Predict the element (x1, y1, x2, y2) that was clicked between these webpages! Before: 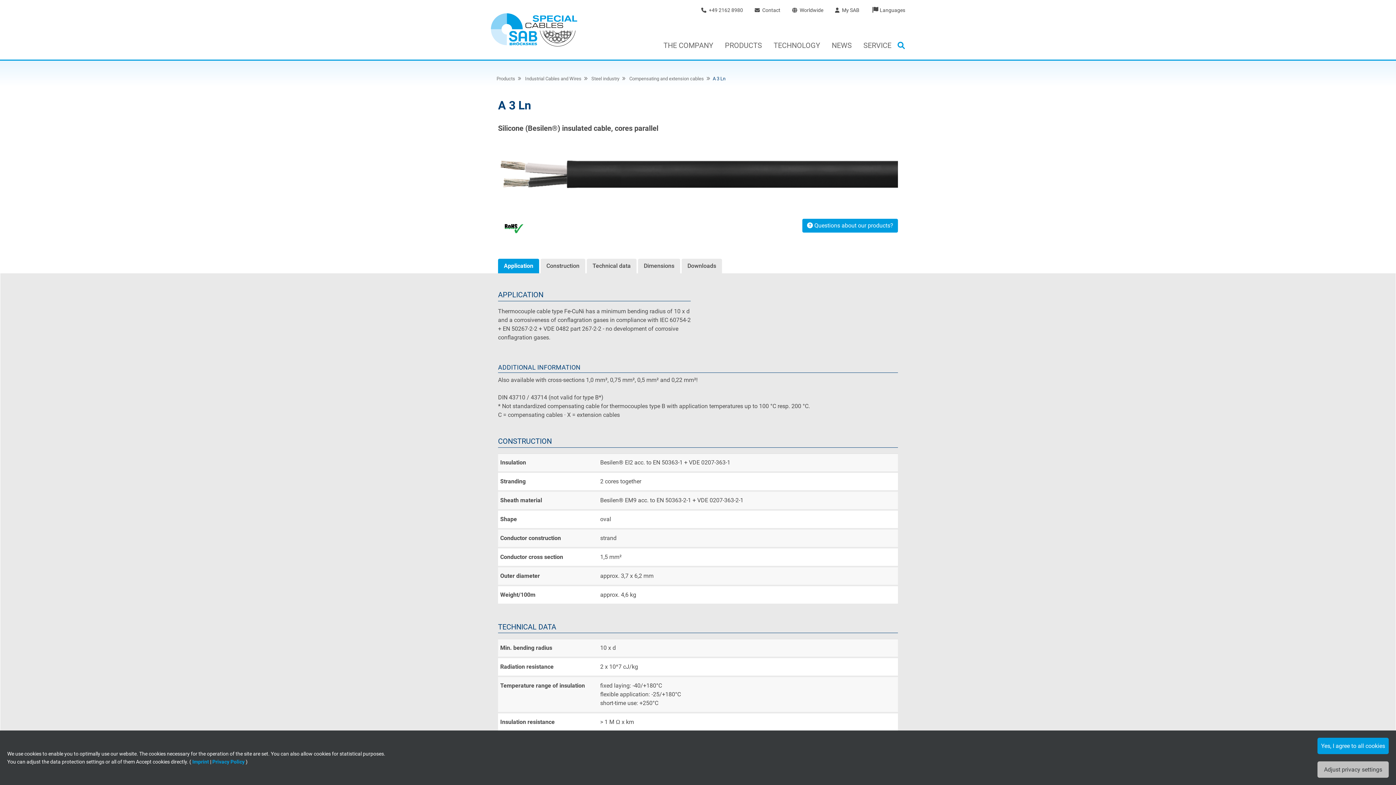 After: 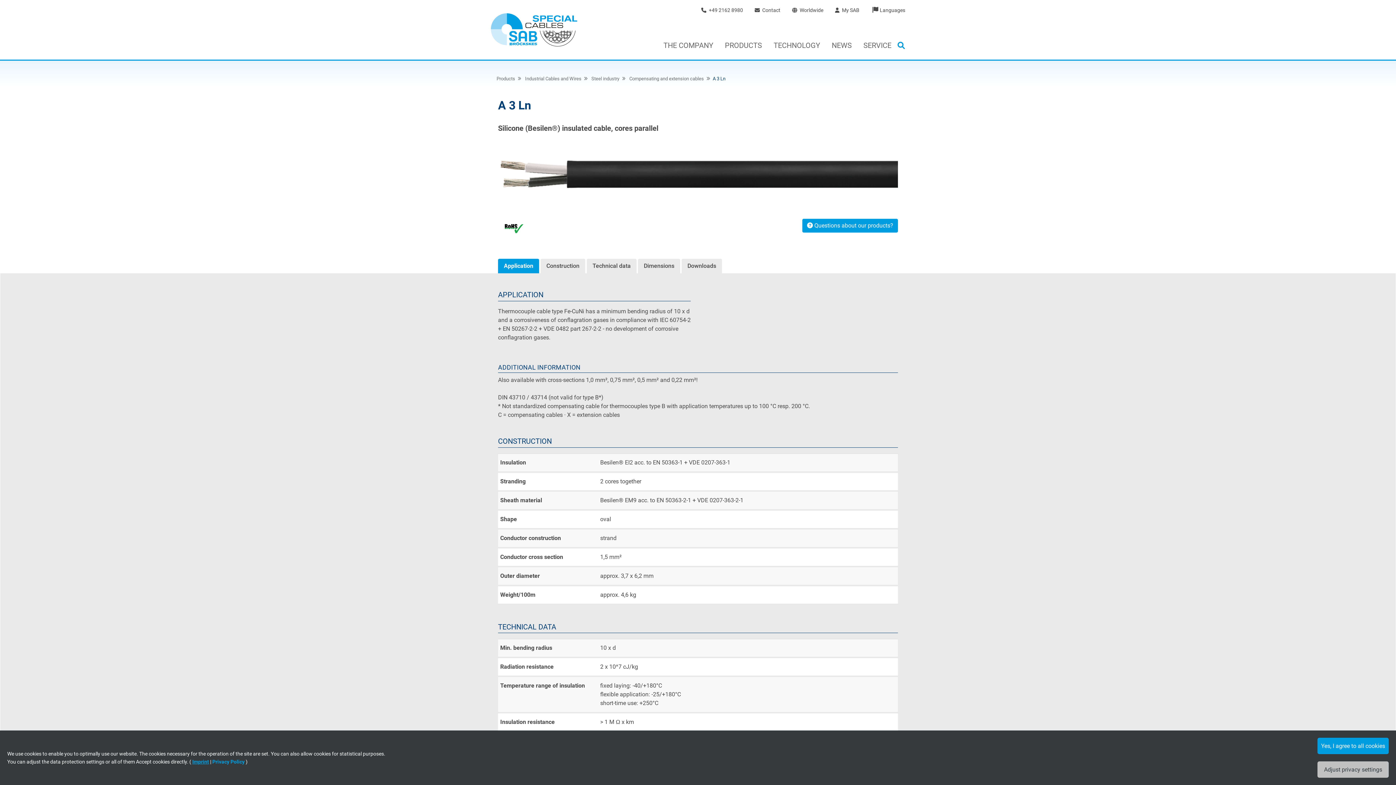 Action: label: Imprint bbox: (192, 759, 209, 765)